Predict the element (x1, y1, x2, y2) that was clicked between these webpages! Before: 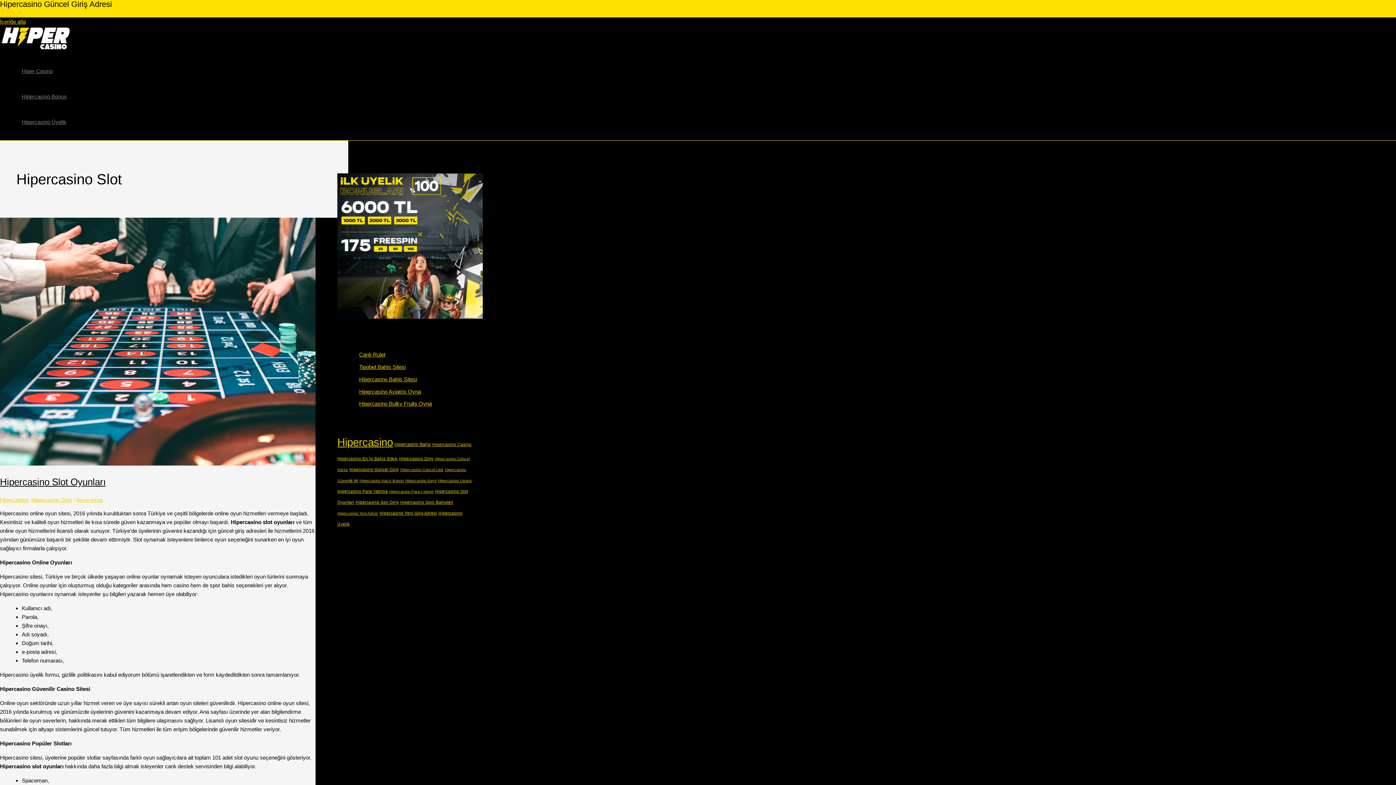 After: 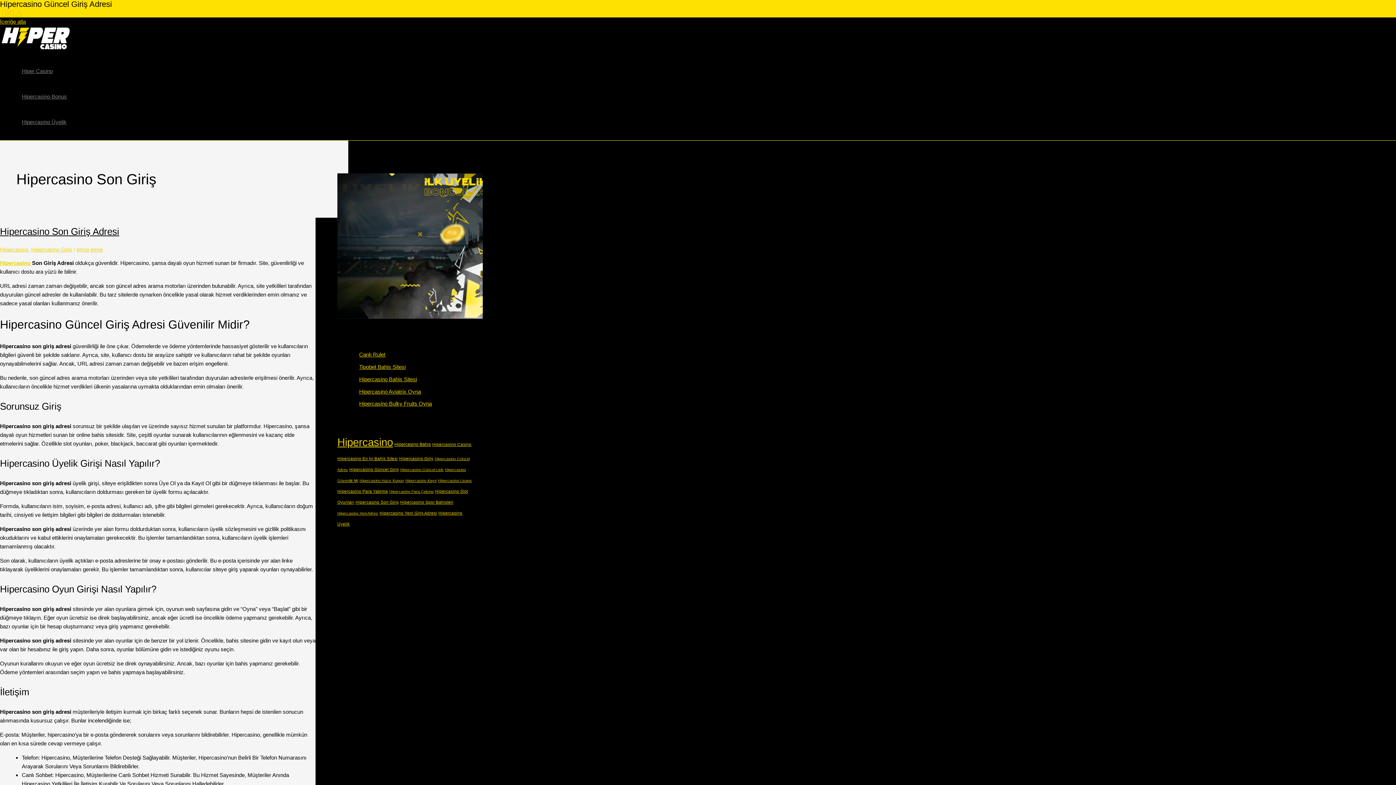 Action: bbox: (355, 500, 398, 504) label: Hipercasino Son Giriş (19 öge)